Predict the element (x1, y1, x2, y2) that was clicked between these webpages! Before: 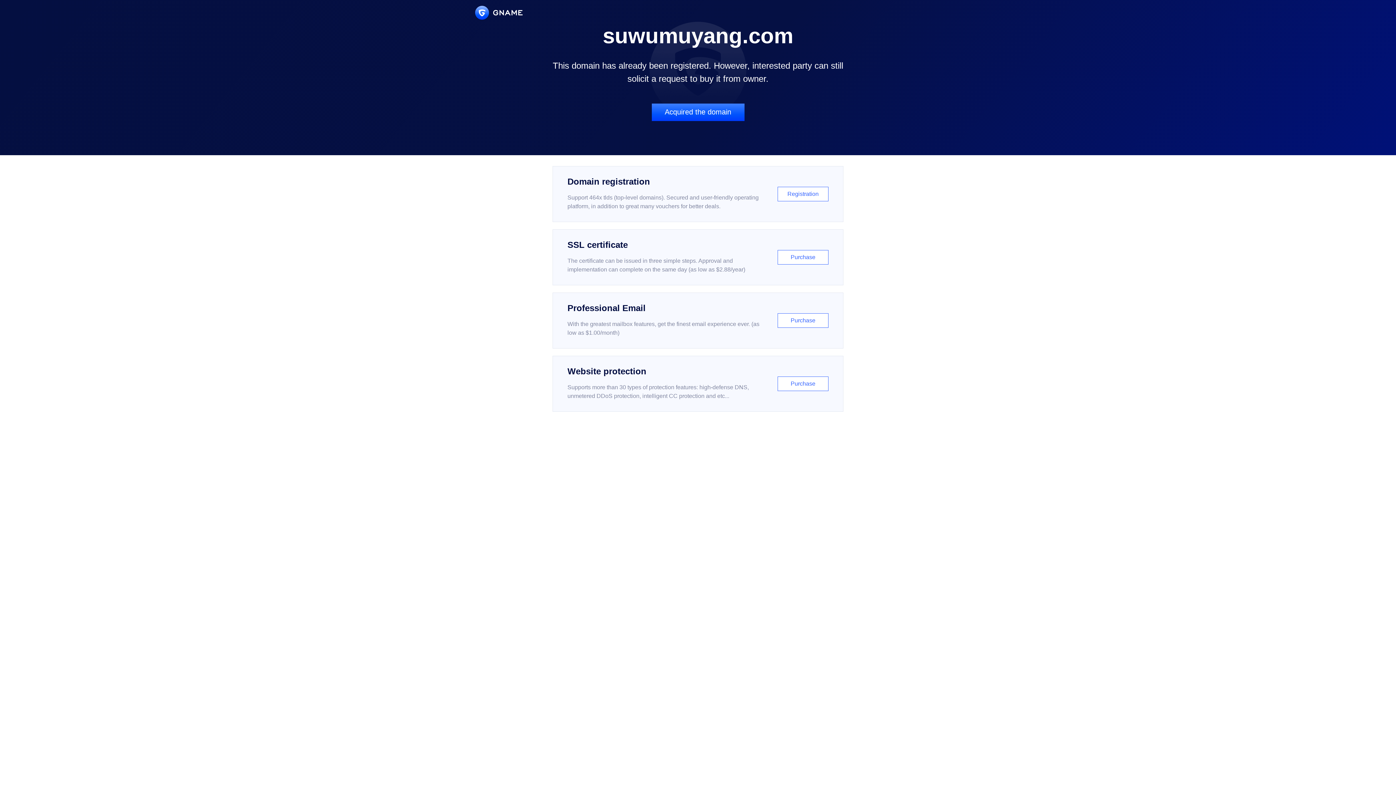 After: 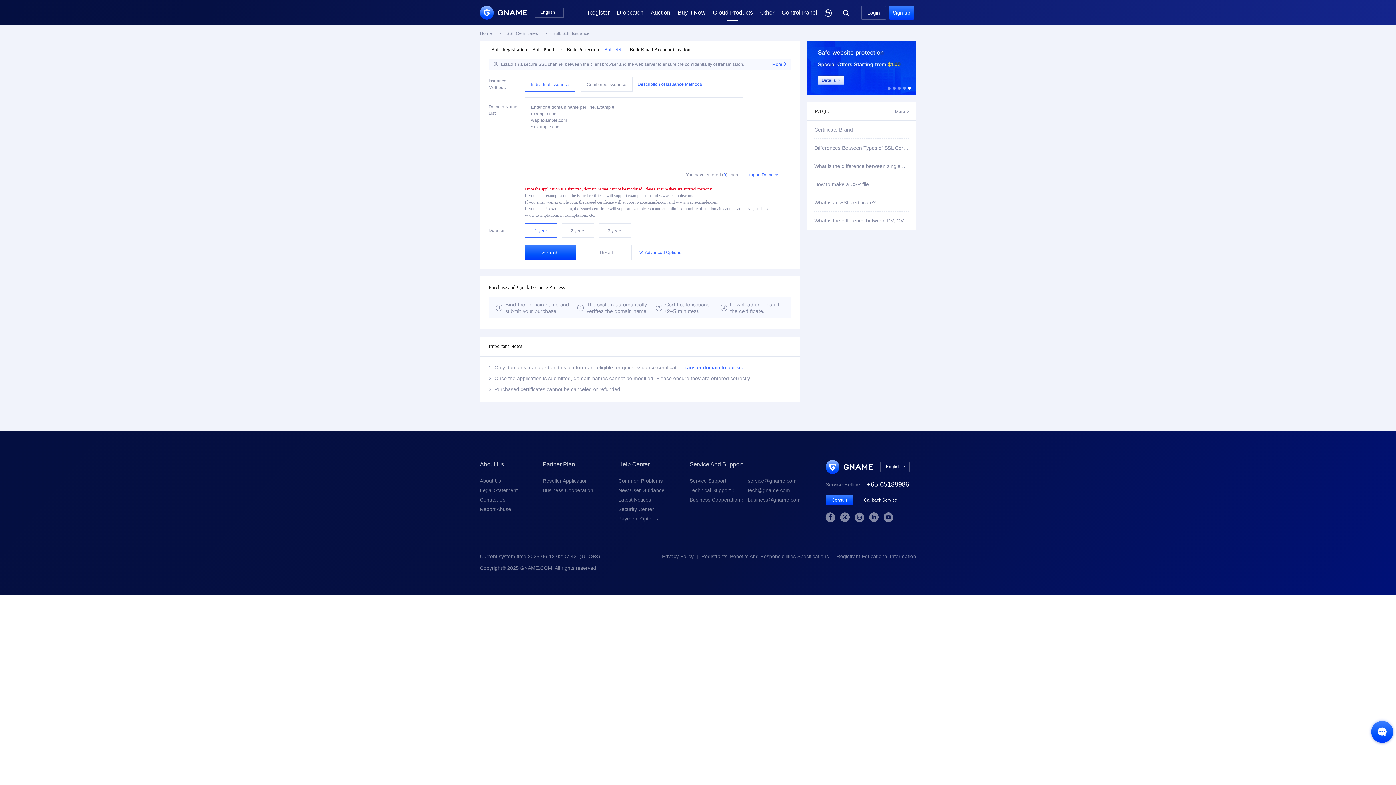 Action: bbox: (552, 229, 843, 285) label: SSL certificate

The certificate can be issued in three simple steps. Approval and implementation can complete on the same day (as low as $2.88/year)

Purchase